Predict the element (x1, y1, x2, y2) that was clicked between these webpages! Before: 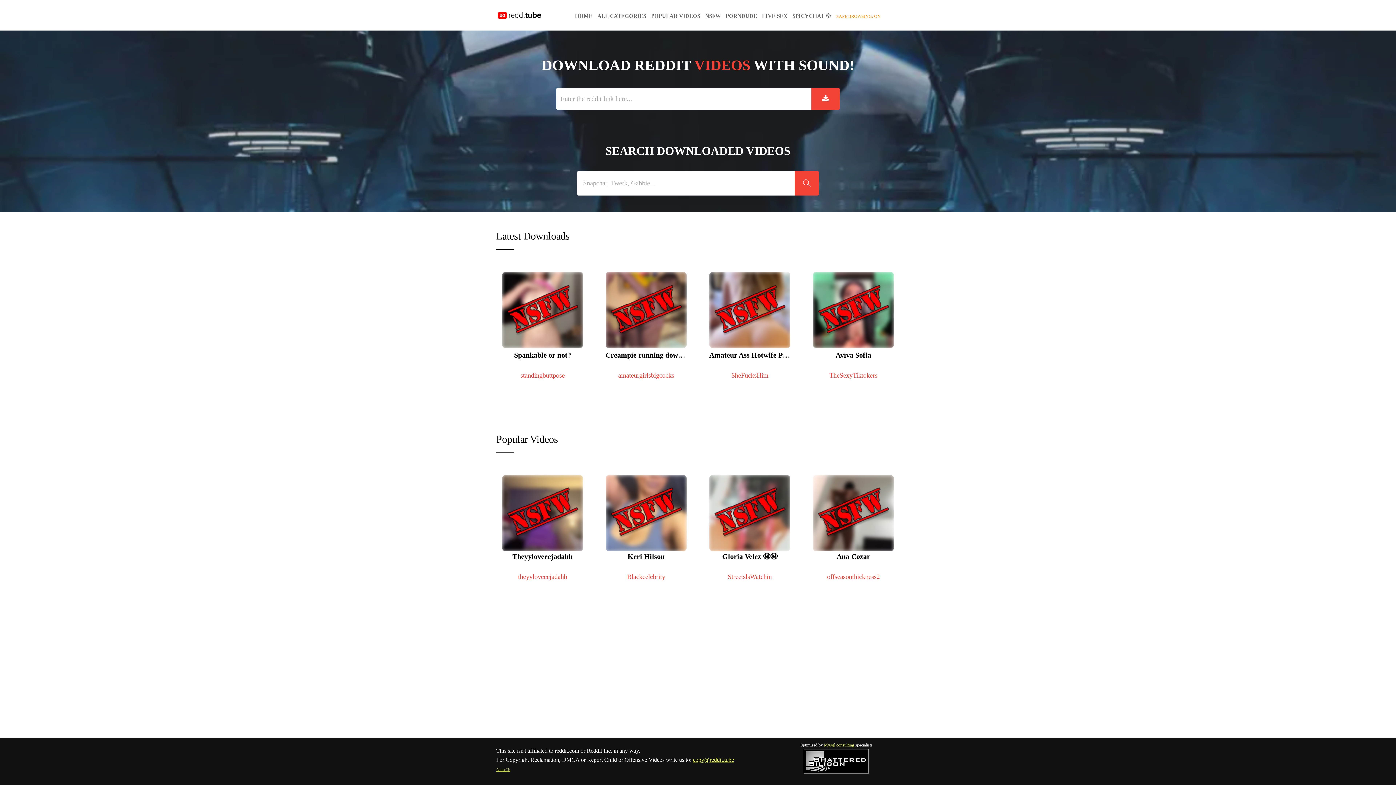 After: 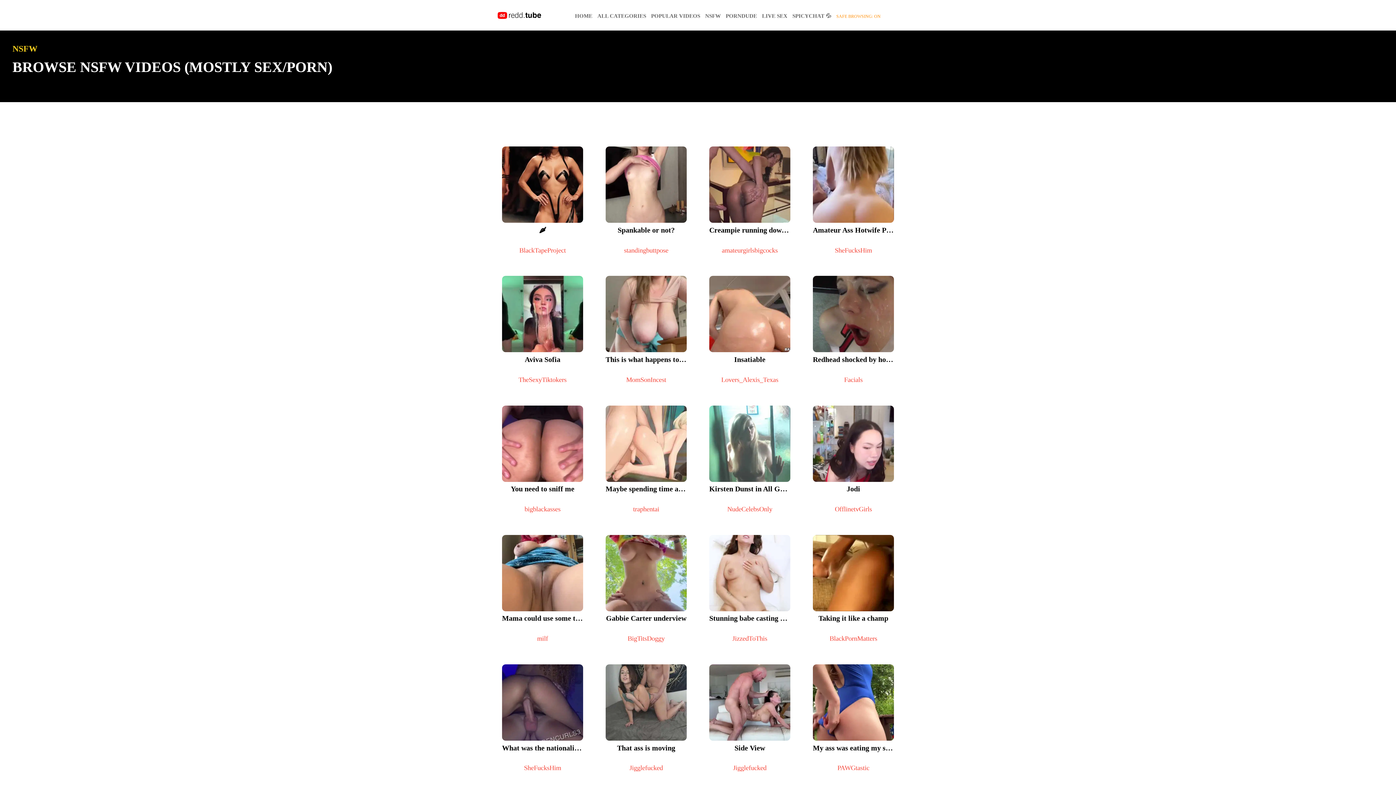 Action: label: NSFW bbox: (705, 9, 720, 23)